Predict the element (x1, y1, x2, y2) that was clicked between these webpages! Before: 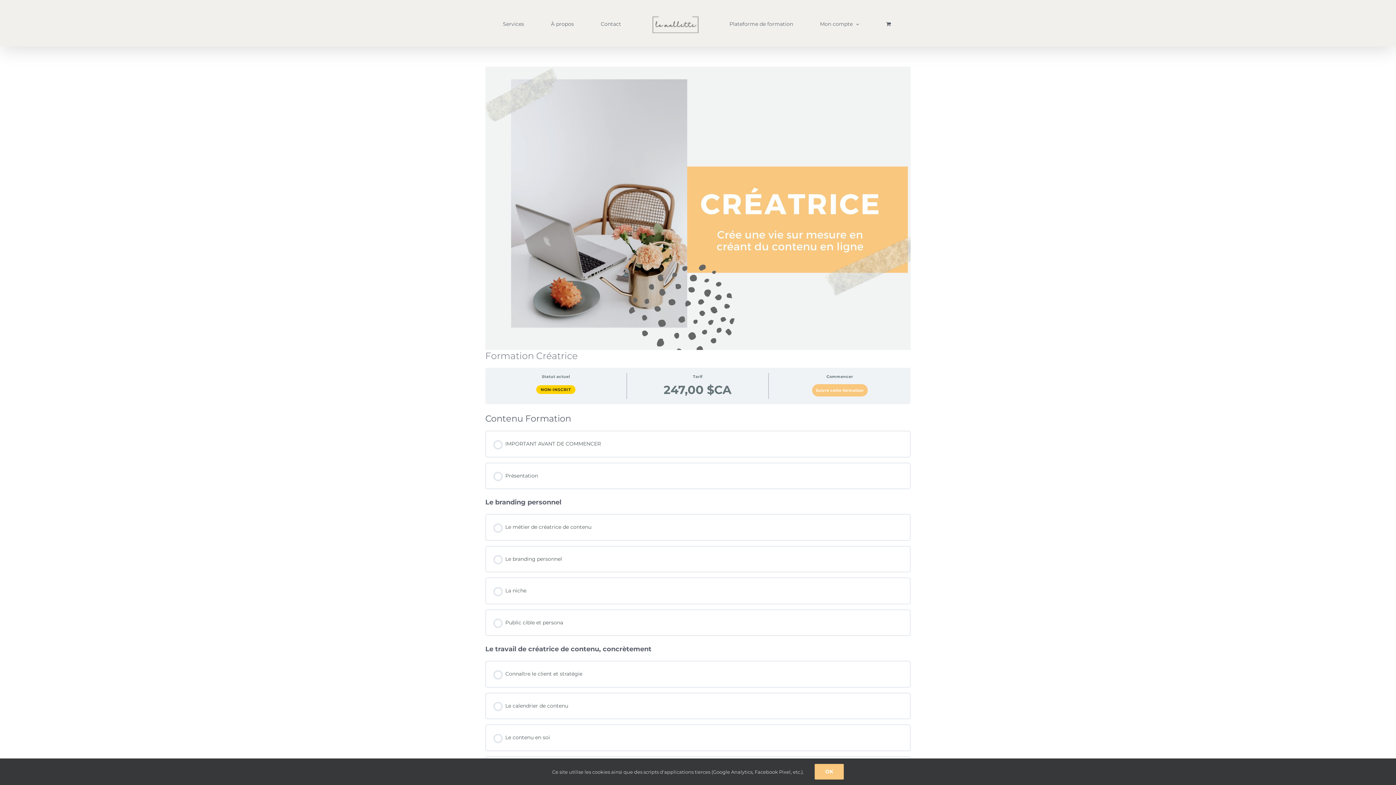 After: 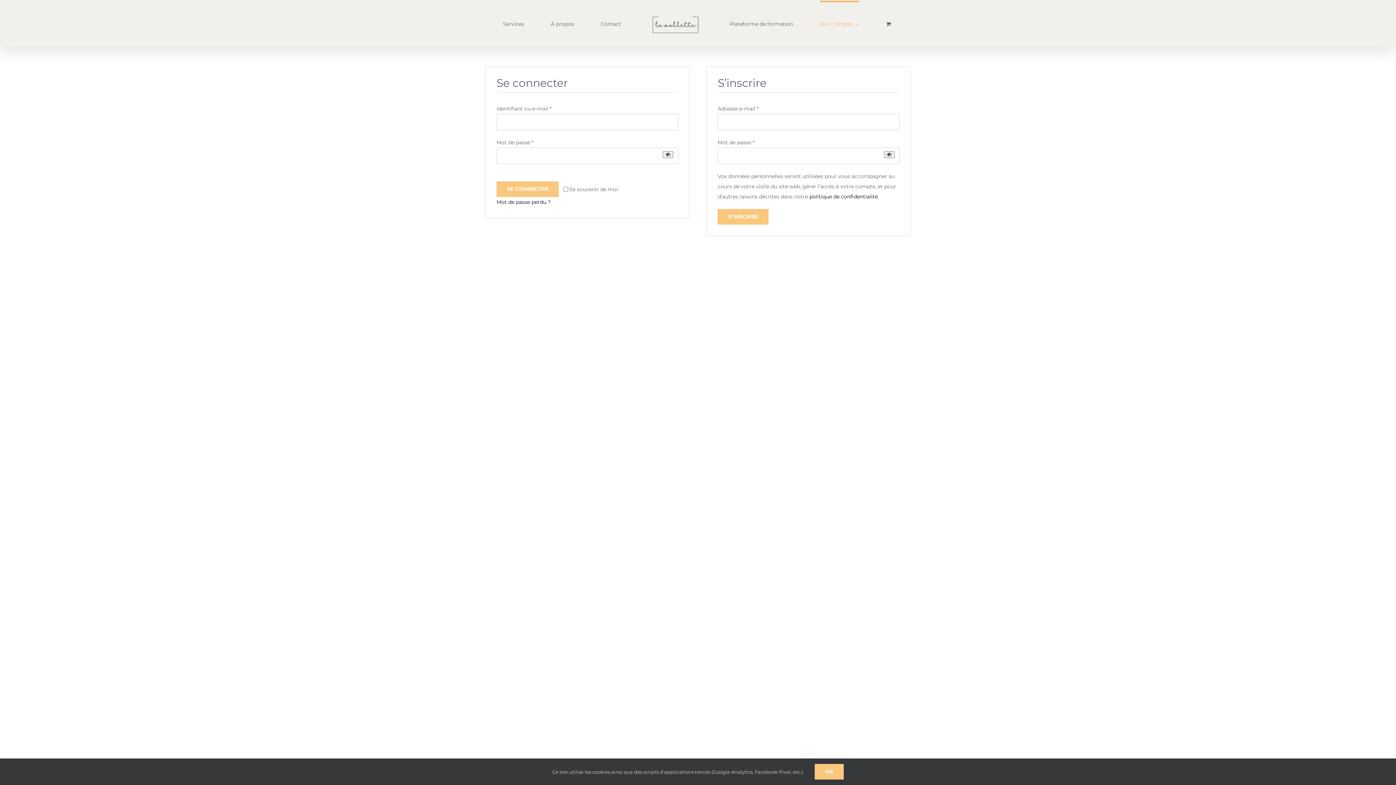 Action: bbox: (820, 0, 859, 45) label: Mon compte